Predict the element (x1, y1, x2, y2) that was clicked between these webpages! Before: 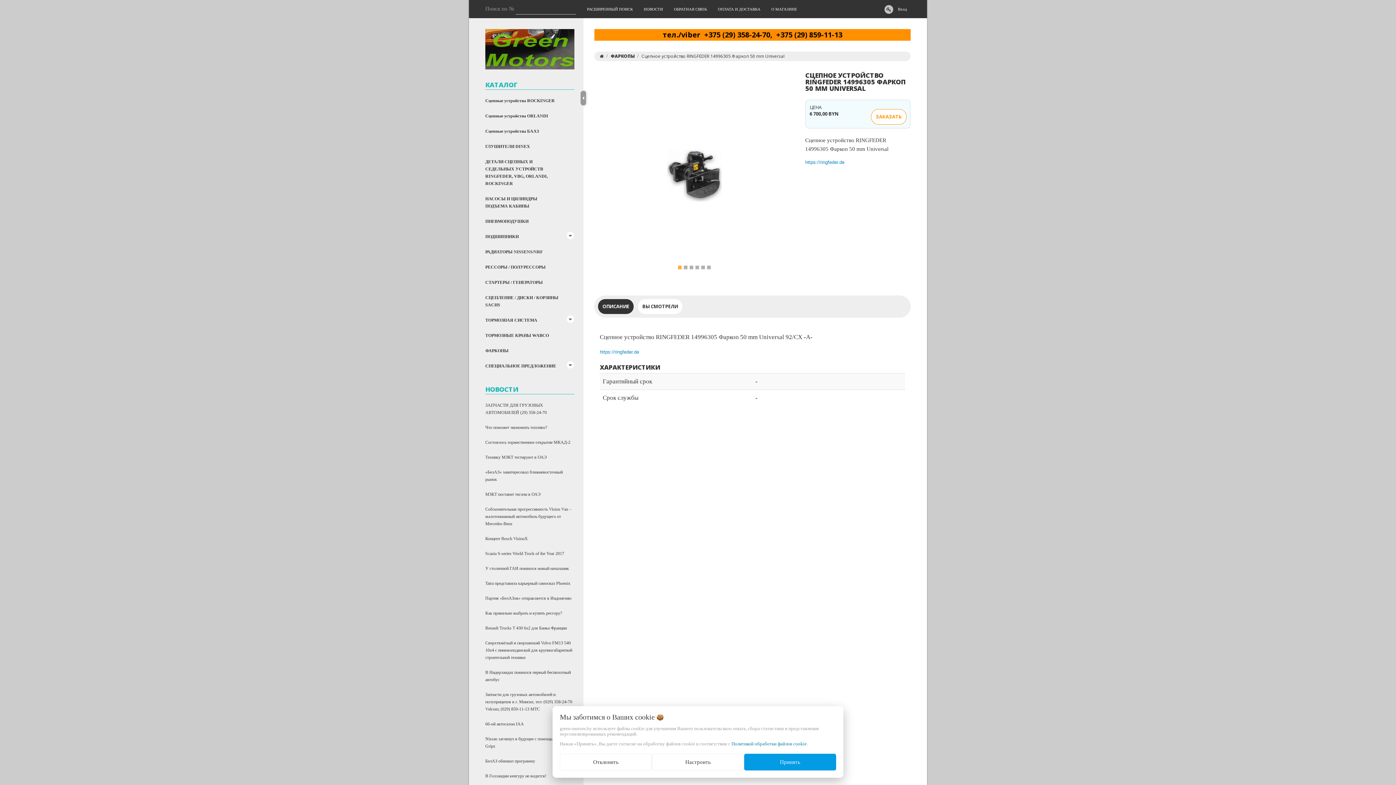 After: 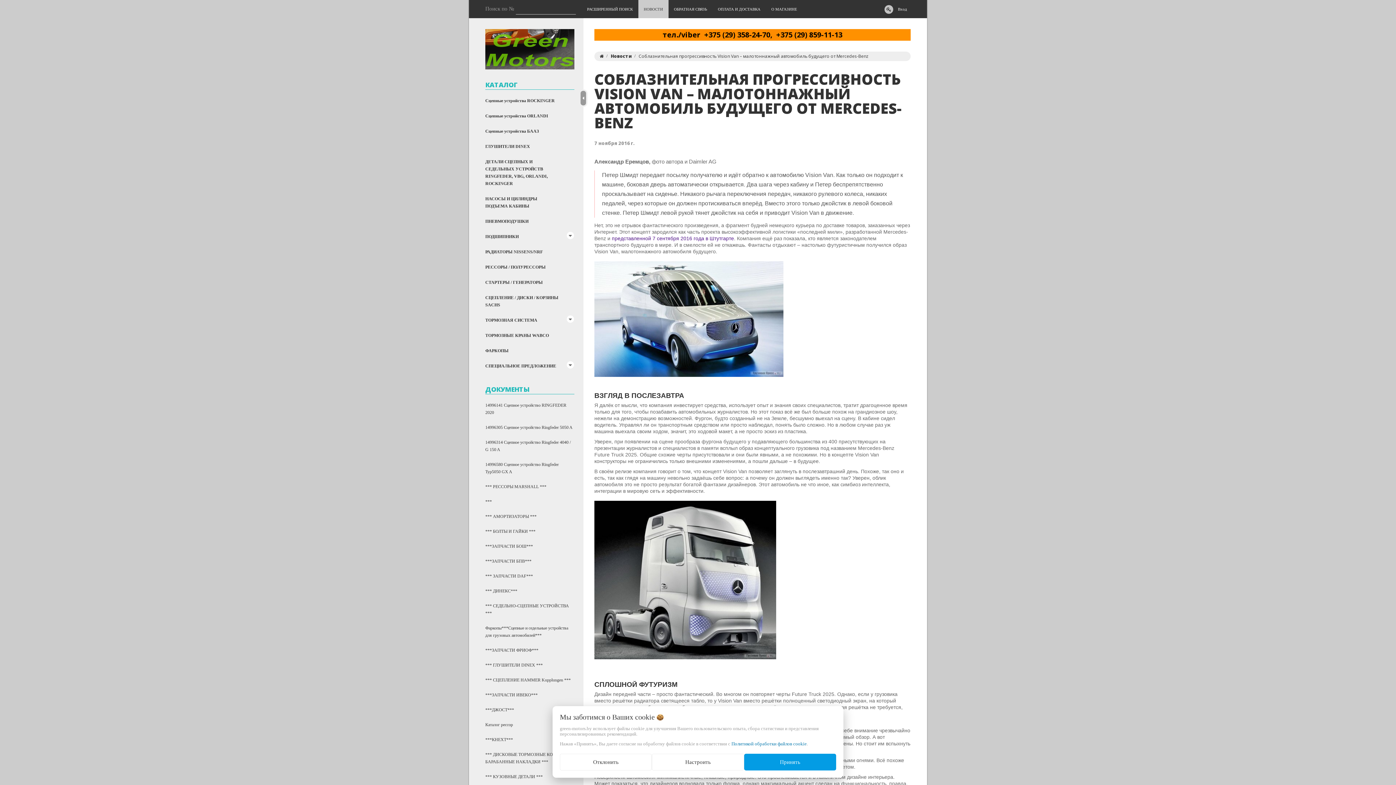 Action: bbox: (485, 505, 574, 527) label: Соблазнительная прогрессивность Vision Van – малотоннажный автомобиль будущего от Mercedes-Benz